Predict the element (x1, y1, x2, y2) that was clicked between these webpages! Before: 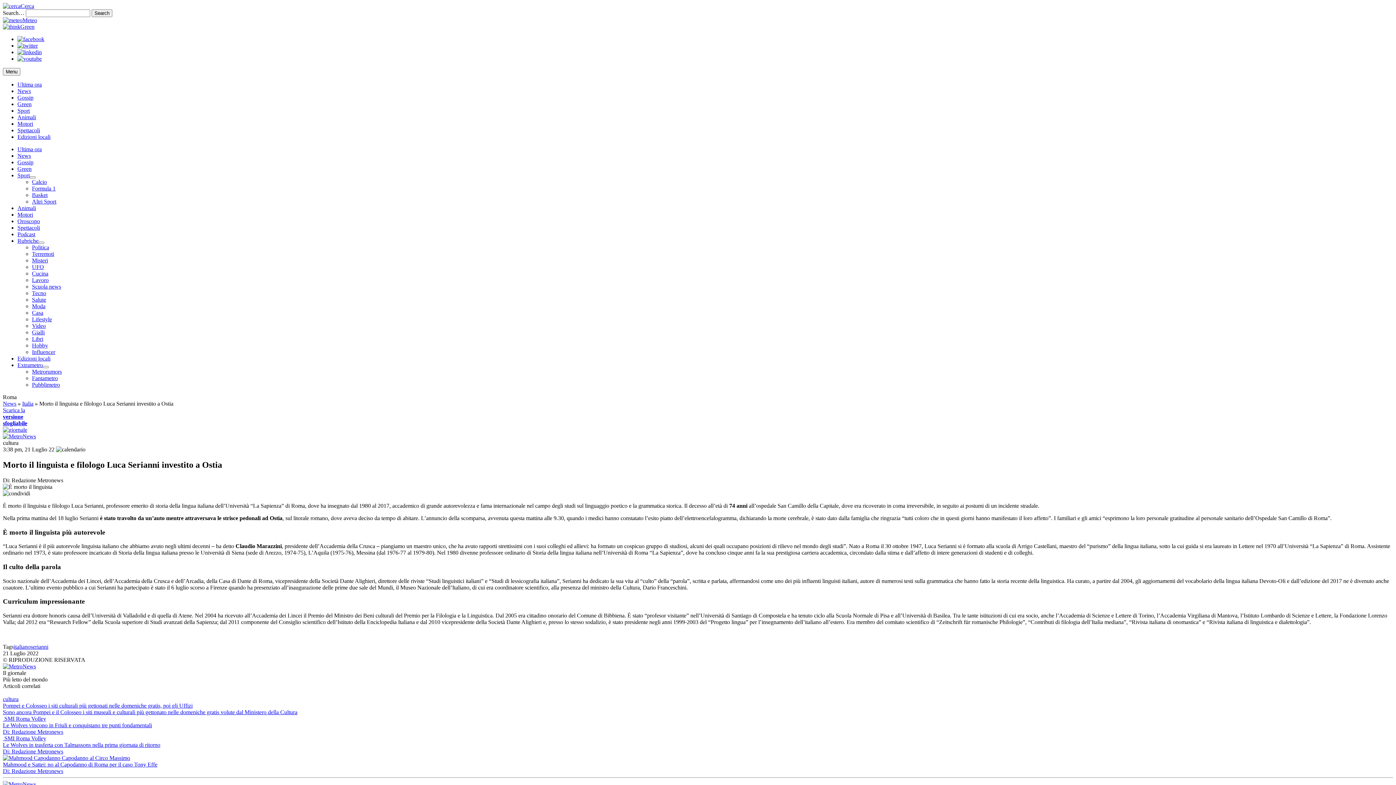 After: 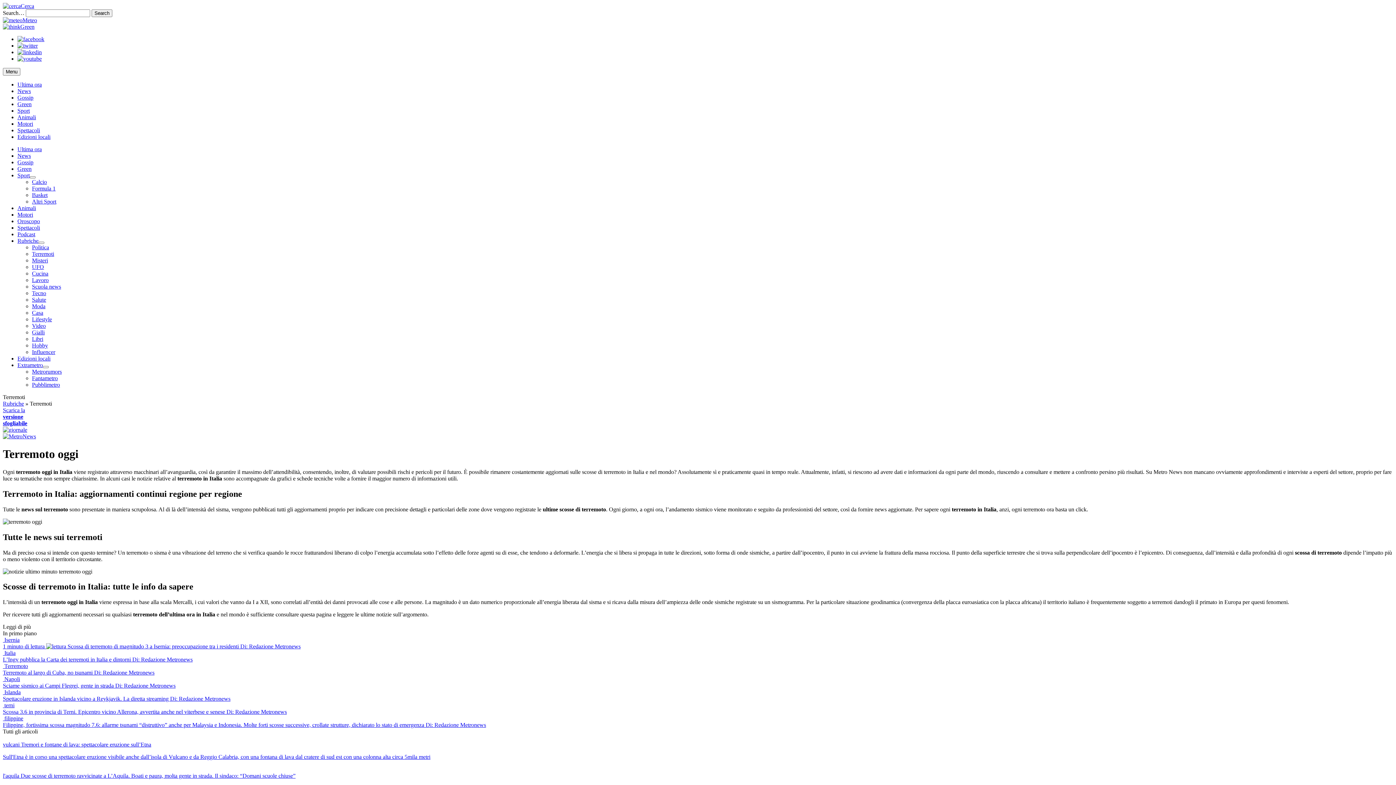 Action: bbox: (32, 250, 54, 257) label: Terremoti